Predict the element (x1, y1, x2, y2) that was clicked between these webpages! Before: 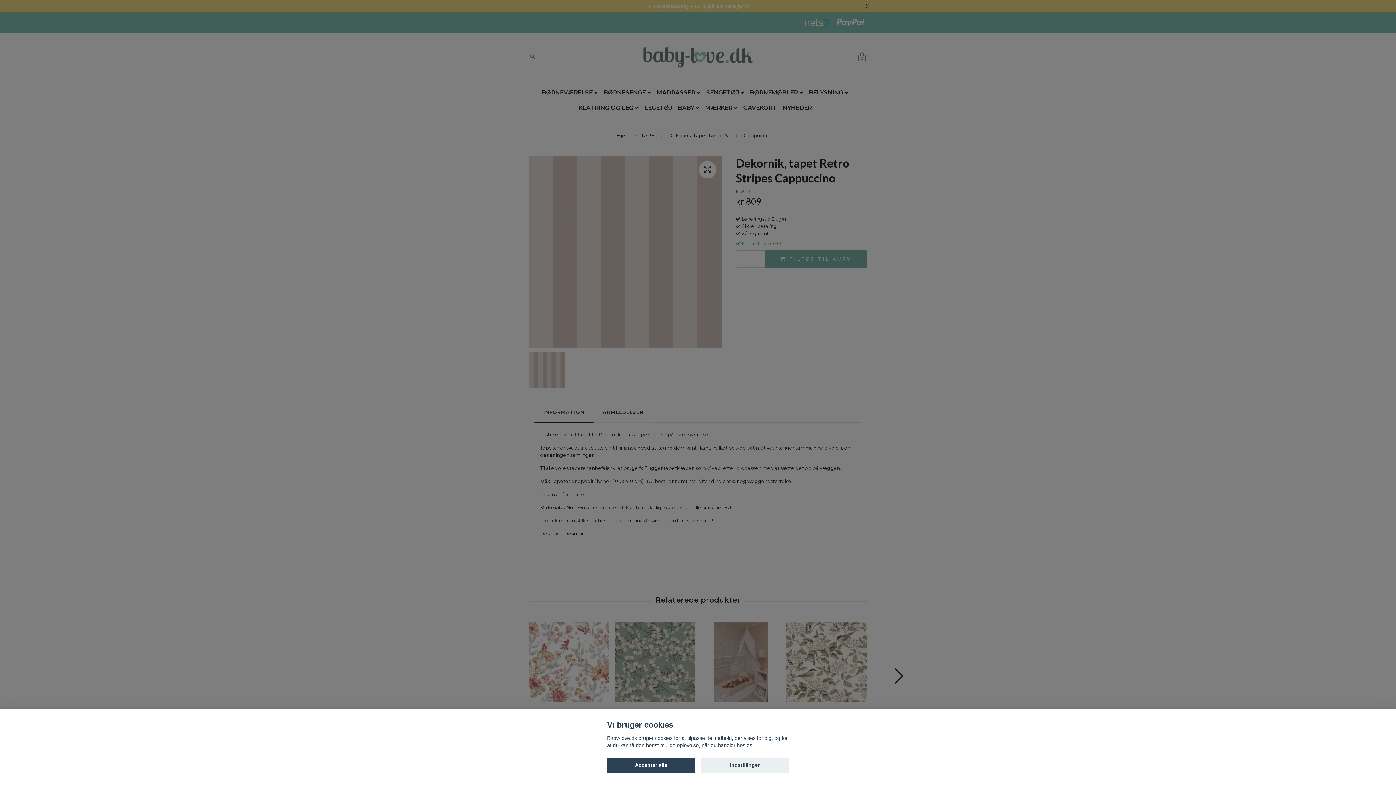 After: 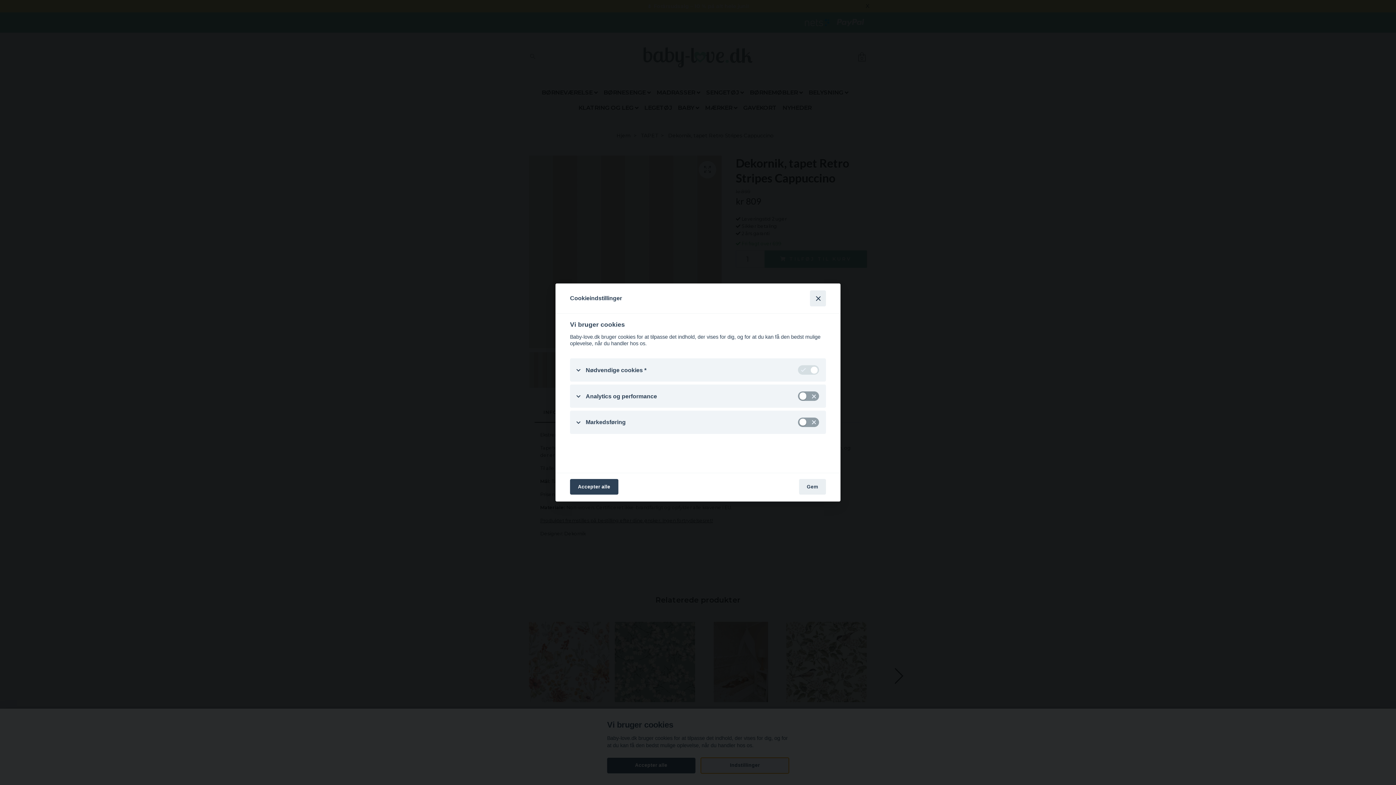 Action: label: Indstillinger bbox: (700, 758, 789, 773)